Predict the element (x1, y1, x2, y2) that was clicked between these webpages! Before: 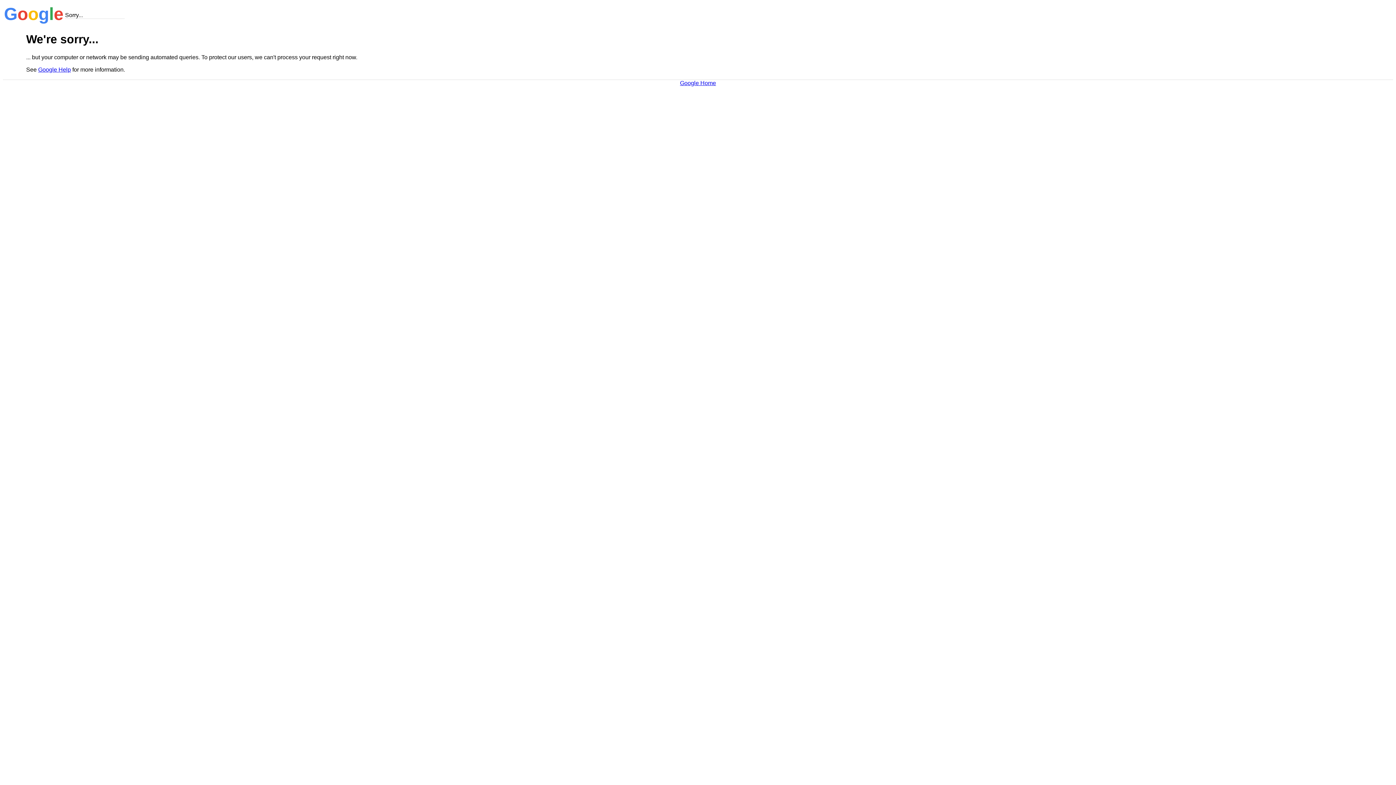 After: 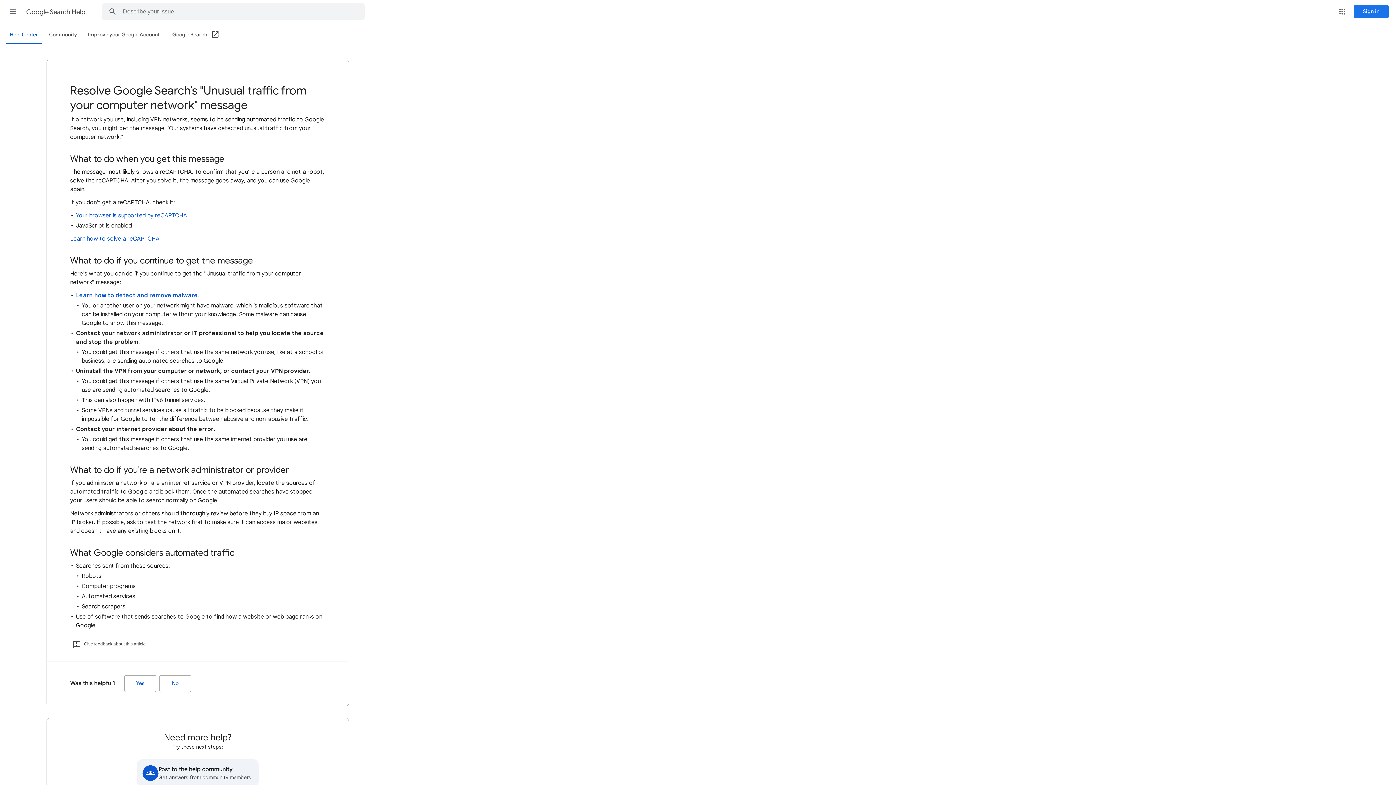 Action: label: Google Help bbox: (38, 66, 70, 72)